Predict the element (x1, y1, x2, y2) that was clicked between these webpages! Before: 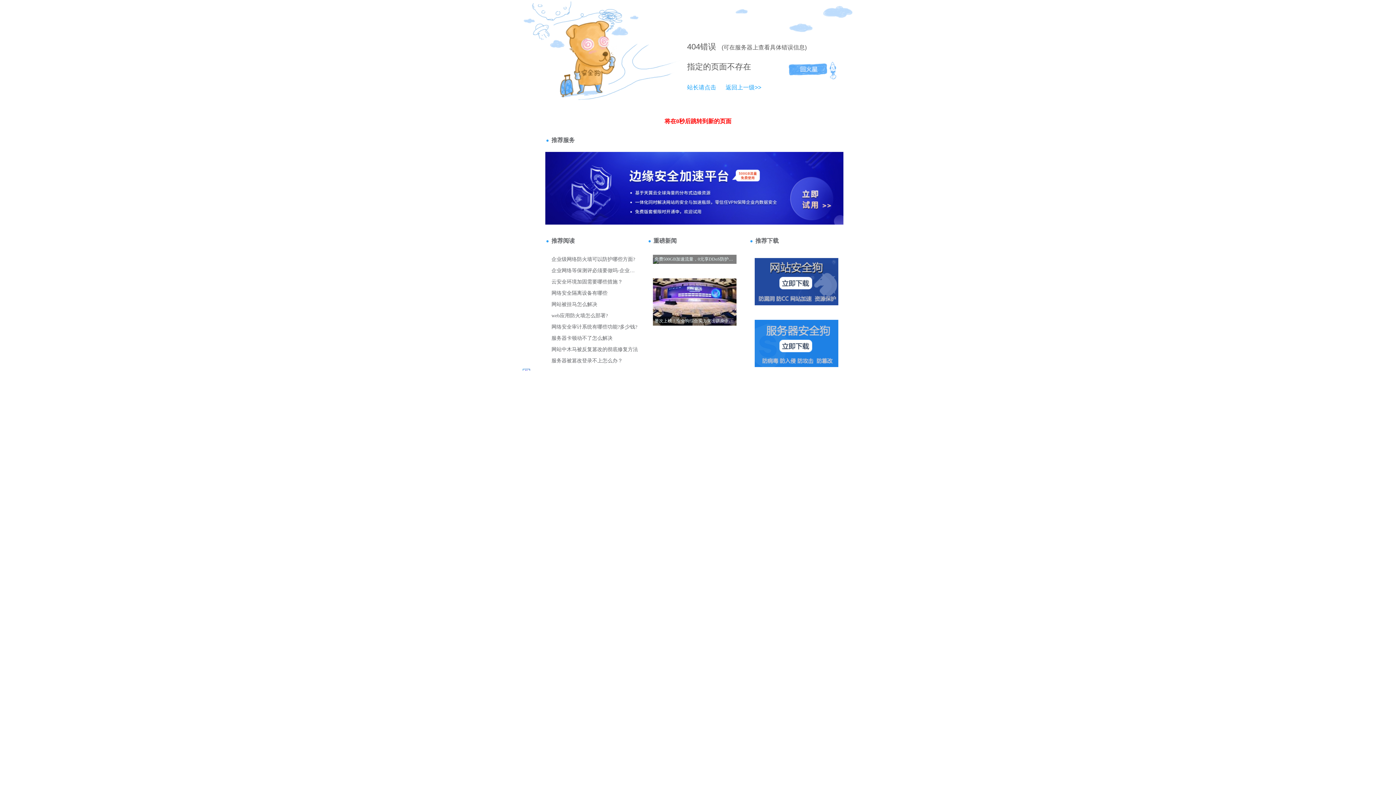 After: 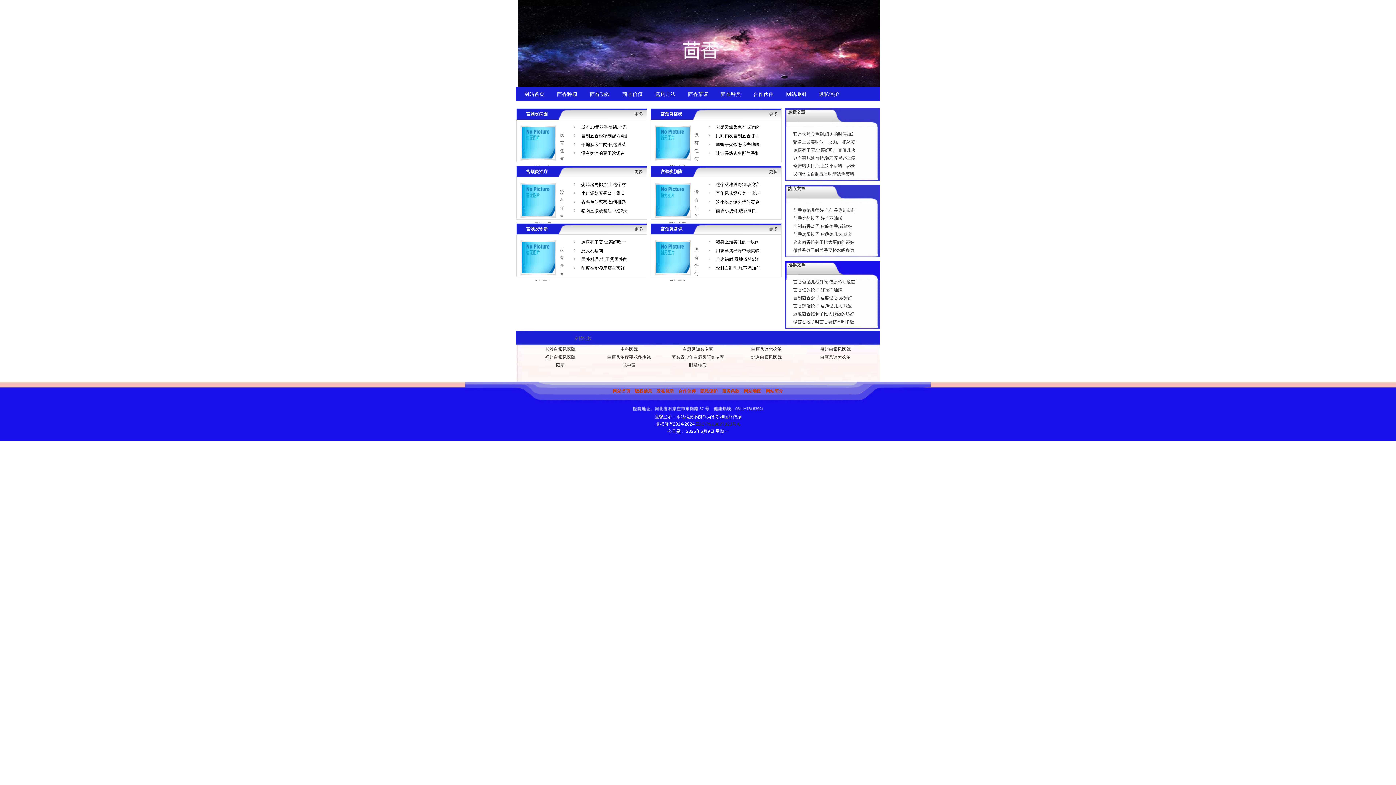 Action: label: 返回上一级>> bbox: (718, 84, 761, 90)